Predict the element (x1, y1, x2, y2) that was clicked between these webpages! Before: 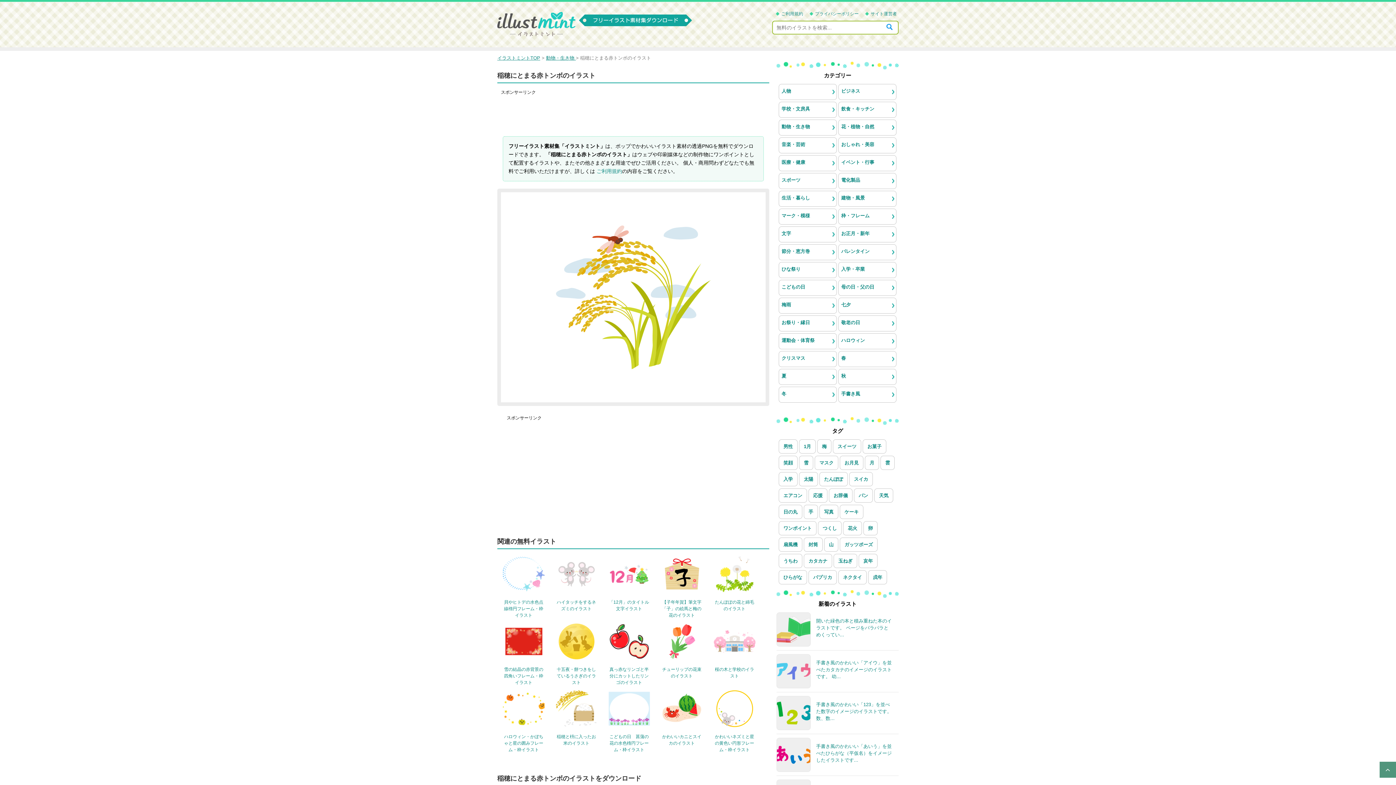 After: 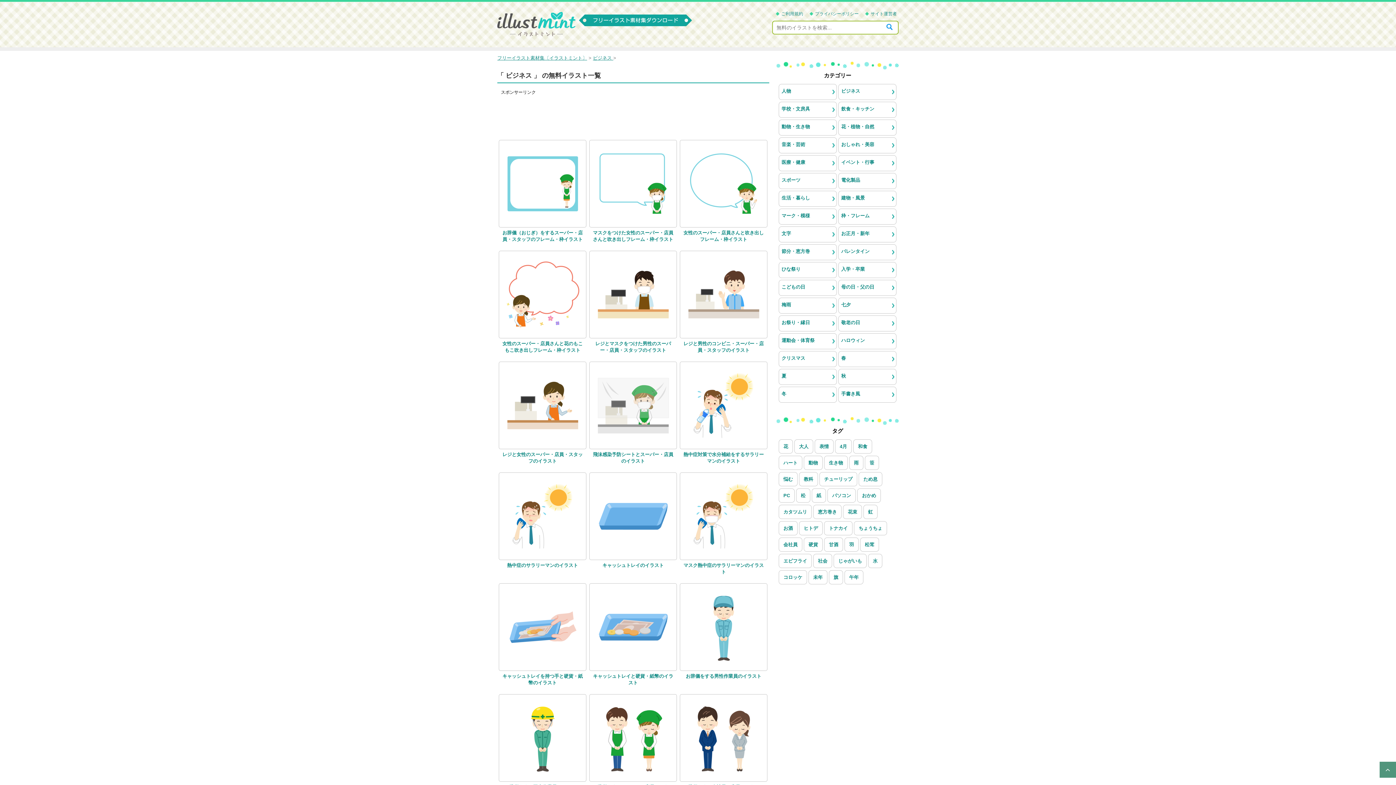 Action: label: ビジネス bbox: (838, 84, 896, 100)